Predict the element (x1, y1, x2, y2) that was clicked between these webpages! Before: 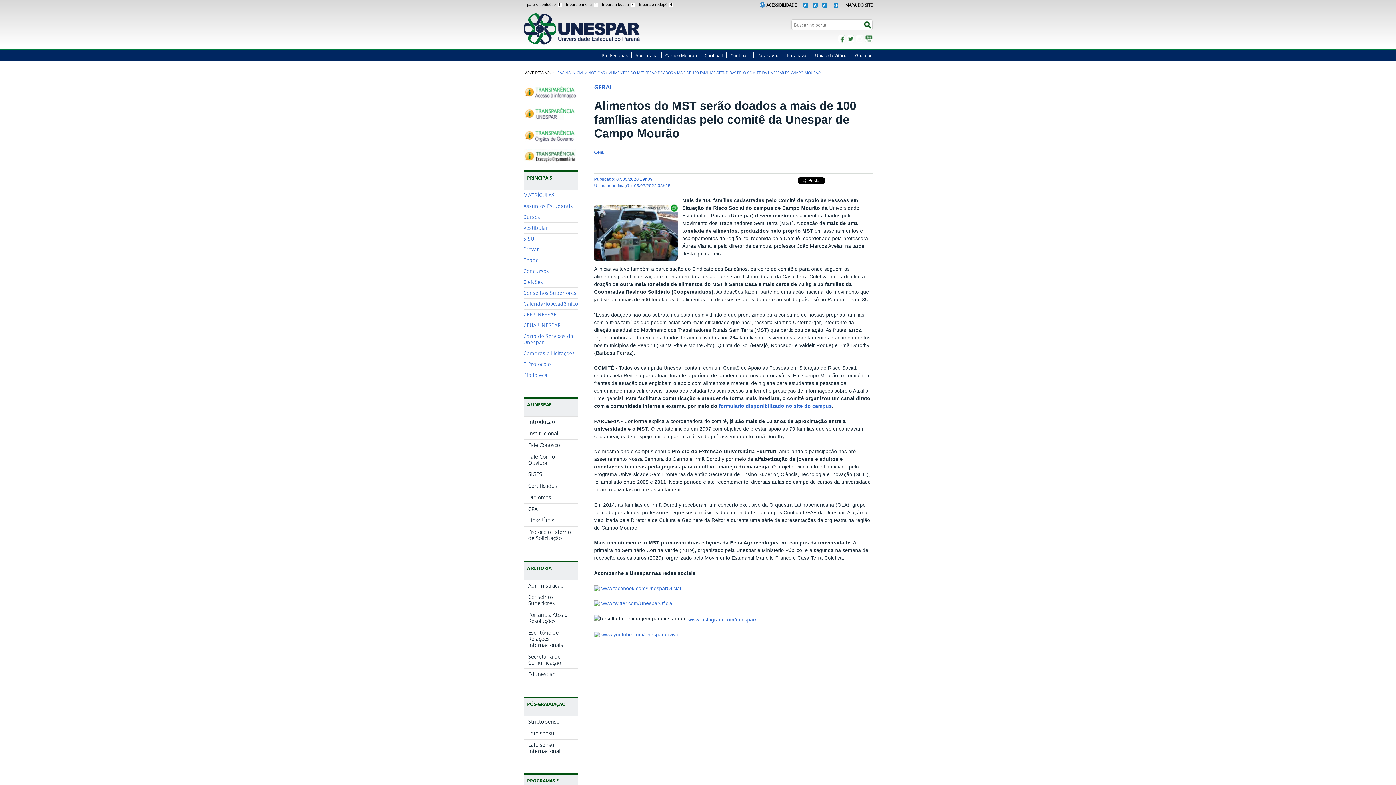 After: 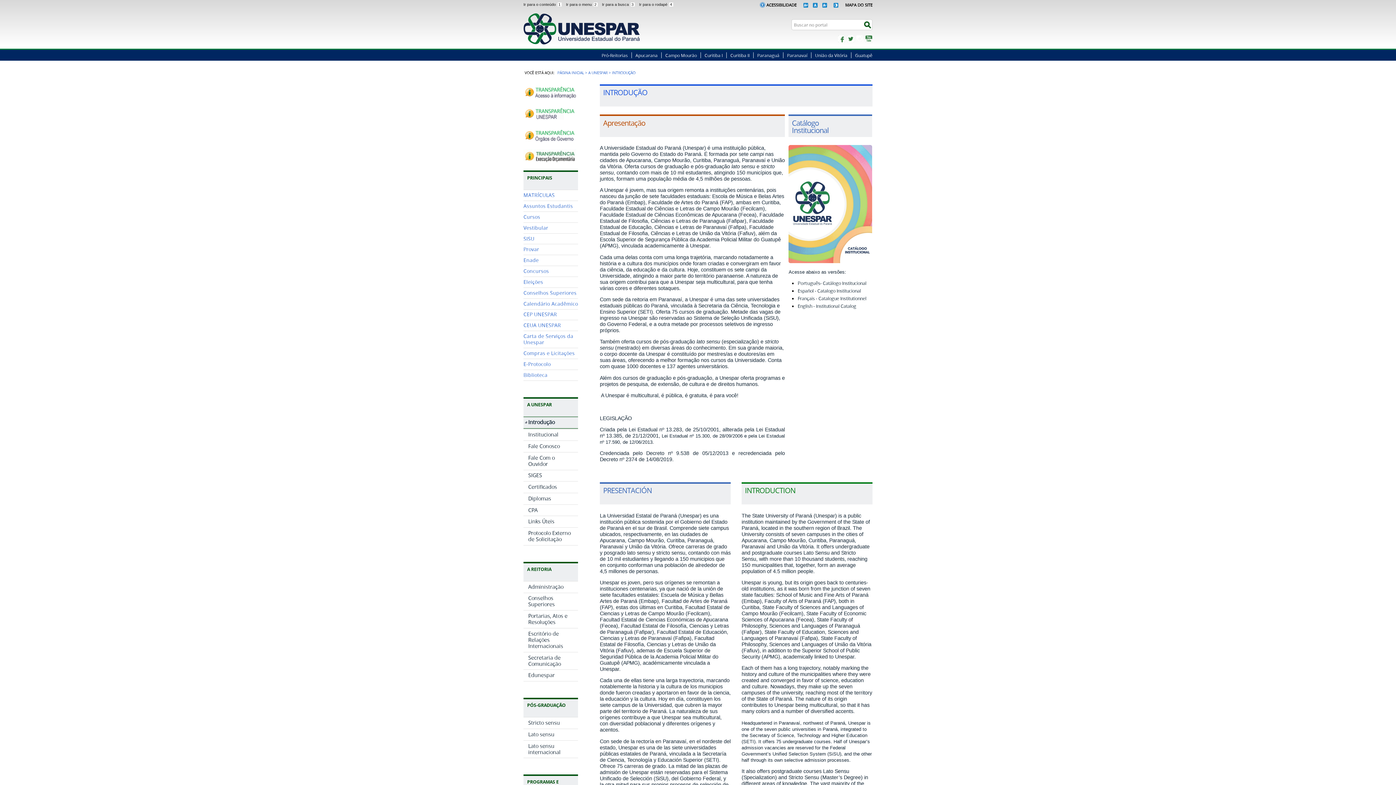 Action: label: Introdução bbox: (523, 416, 578, 428)